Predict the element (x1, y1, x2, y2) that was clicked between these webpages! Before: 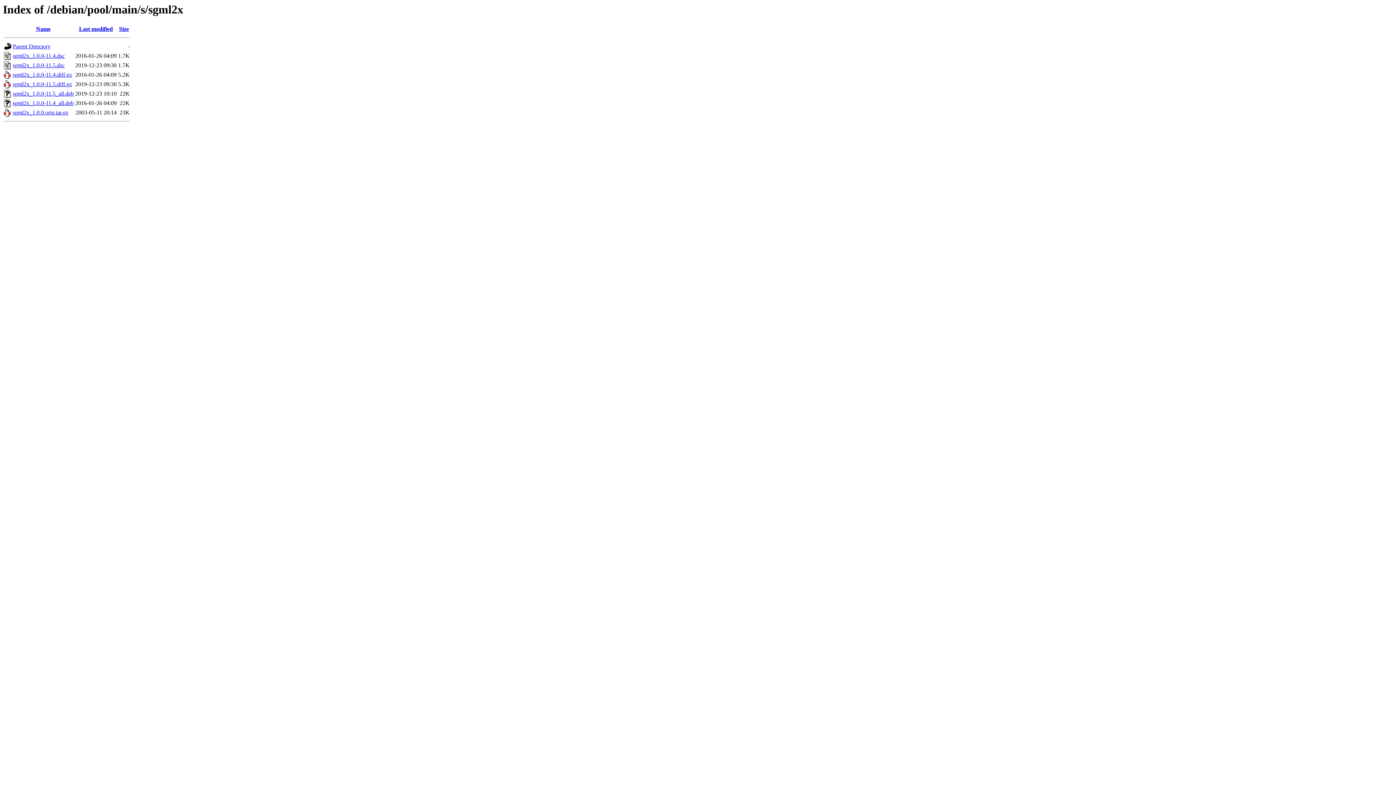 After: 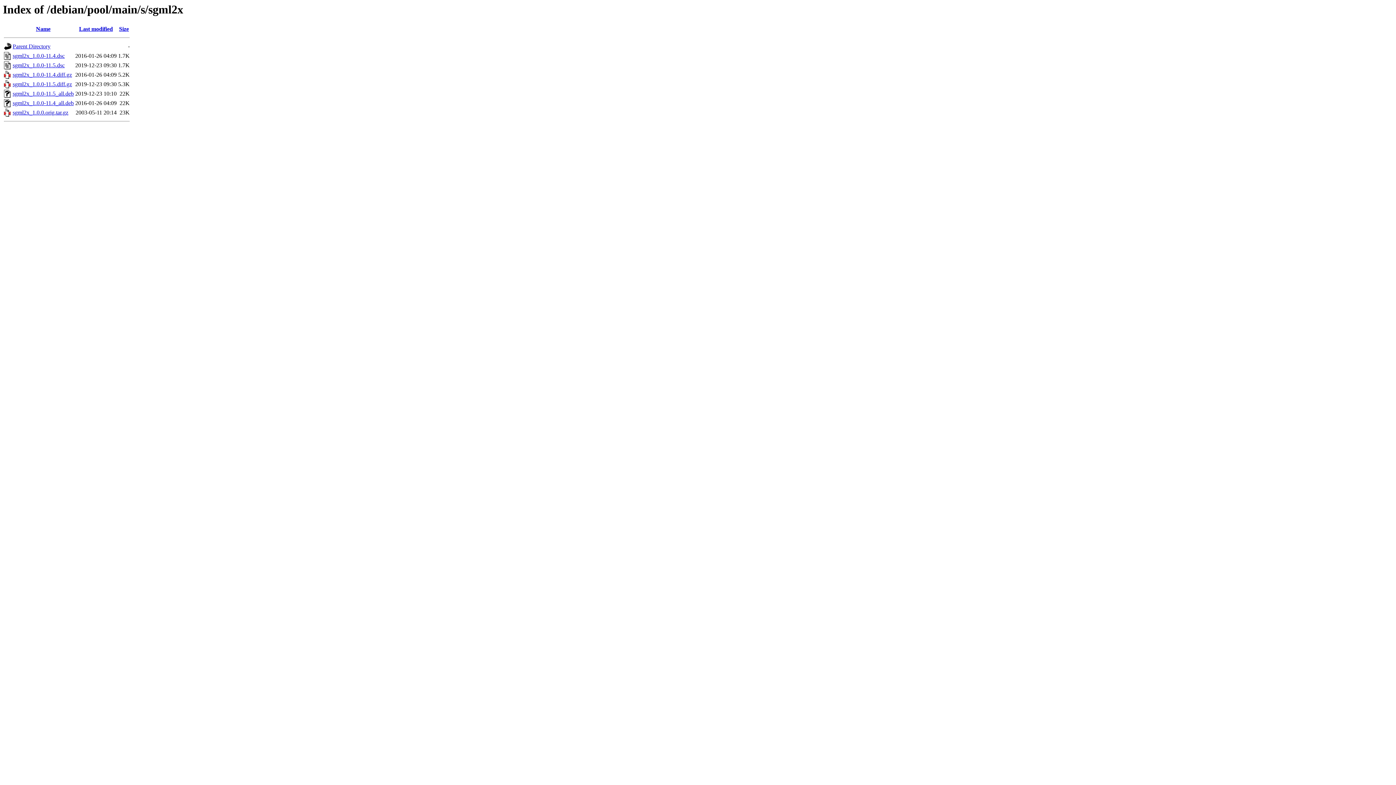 Action: label: sgml2x_1.0.0-11.5.diff.gz bbox: (12, 81, 72, 87)